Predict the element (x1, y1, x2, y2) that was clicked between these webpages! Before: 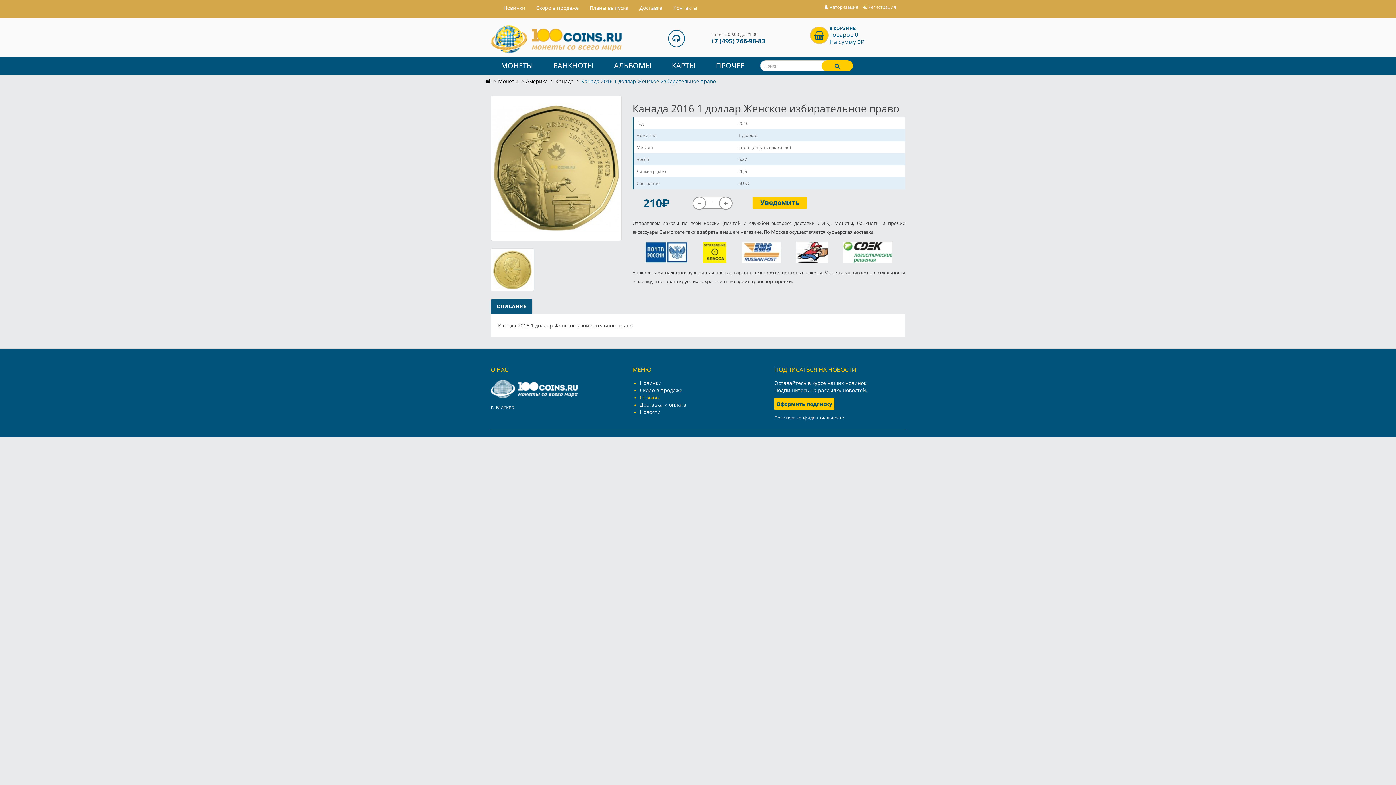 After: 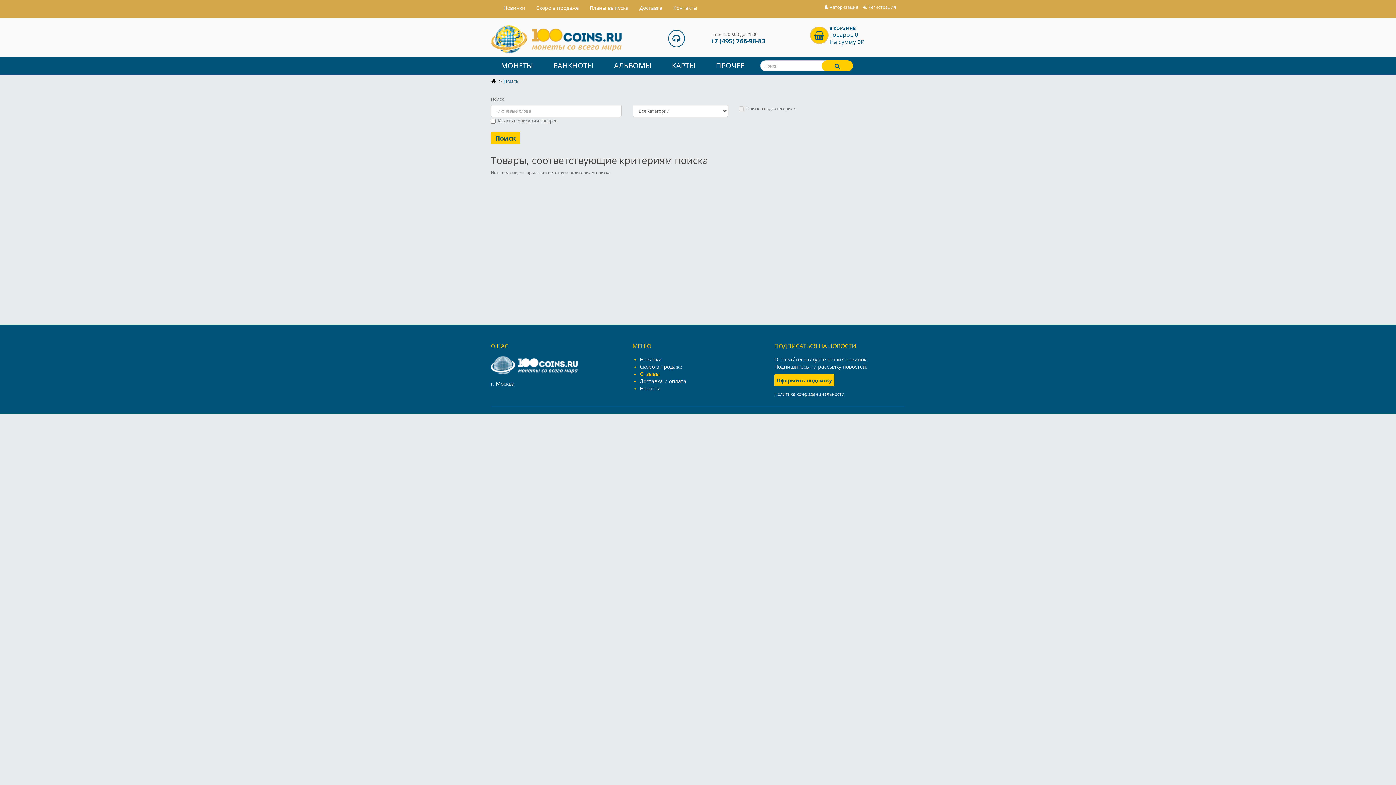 Action: bbox: (821, 60, 853, 71)